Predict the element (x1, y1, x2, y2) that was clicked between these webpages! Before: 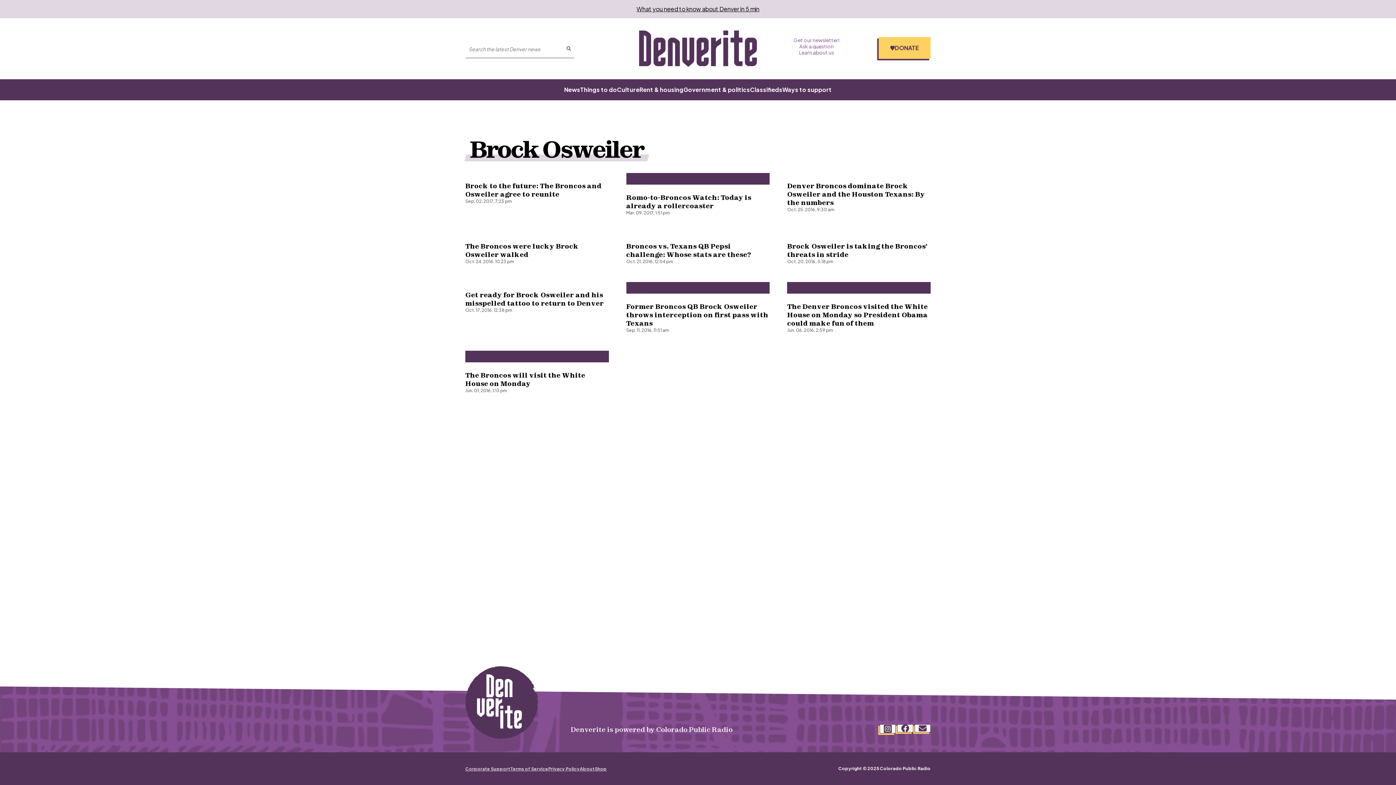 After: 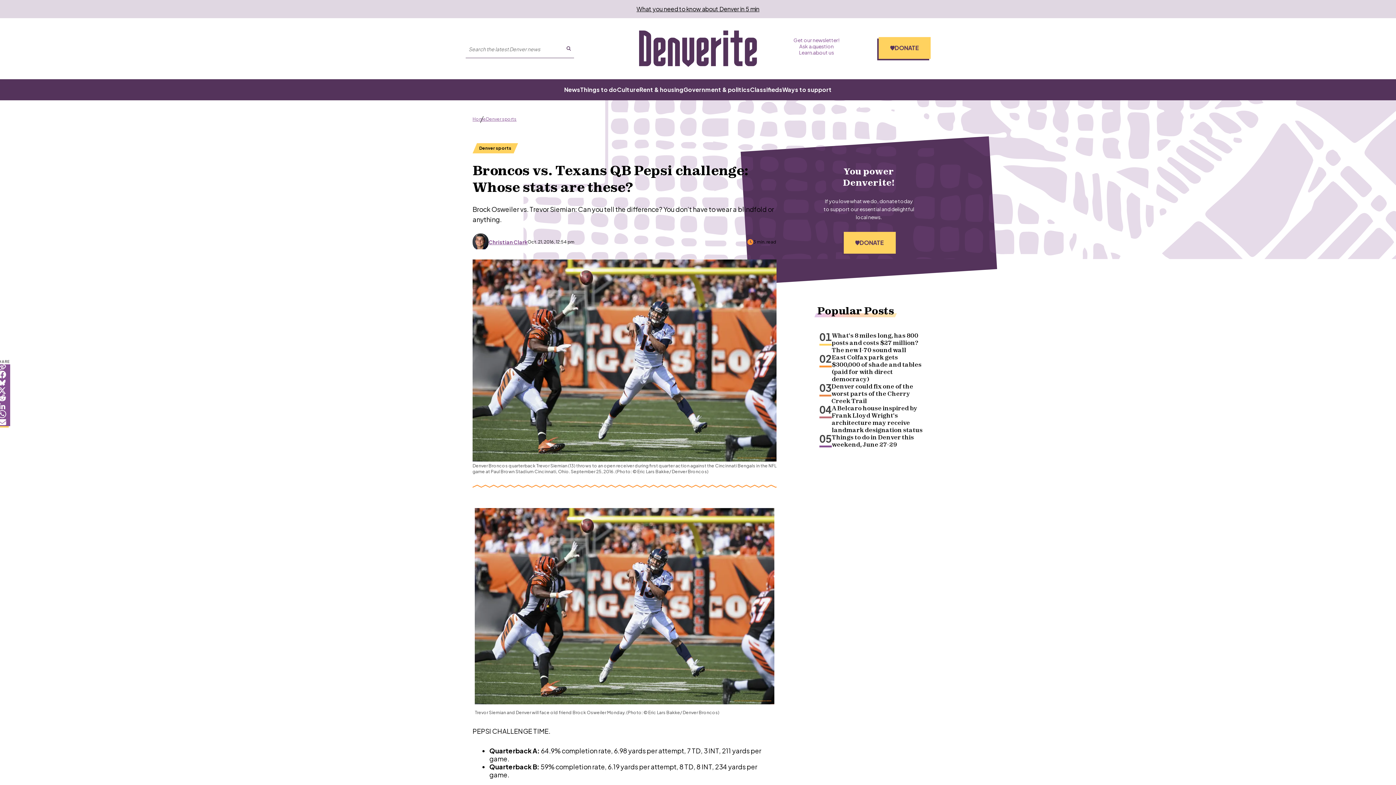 Action: bbox: (626, 242, 751, 258) label: Broncos vs. Texans QB Pepsi challenge: Whose stats are these?